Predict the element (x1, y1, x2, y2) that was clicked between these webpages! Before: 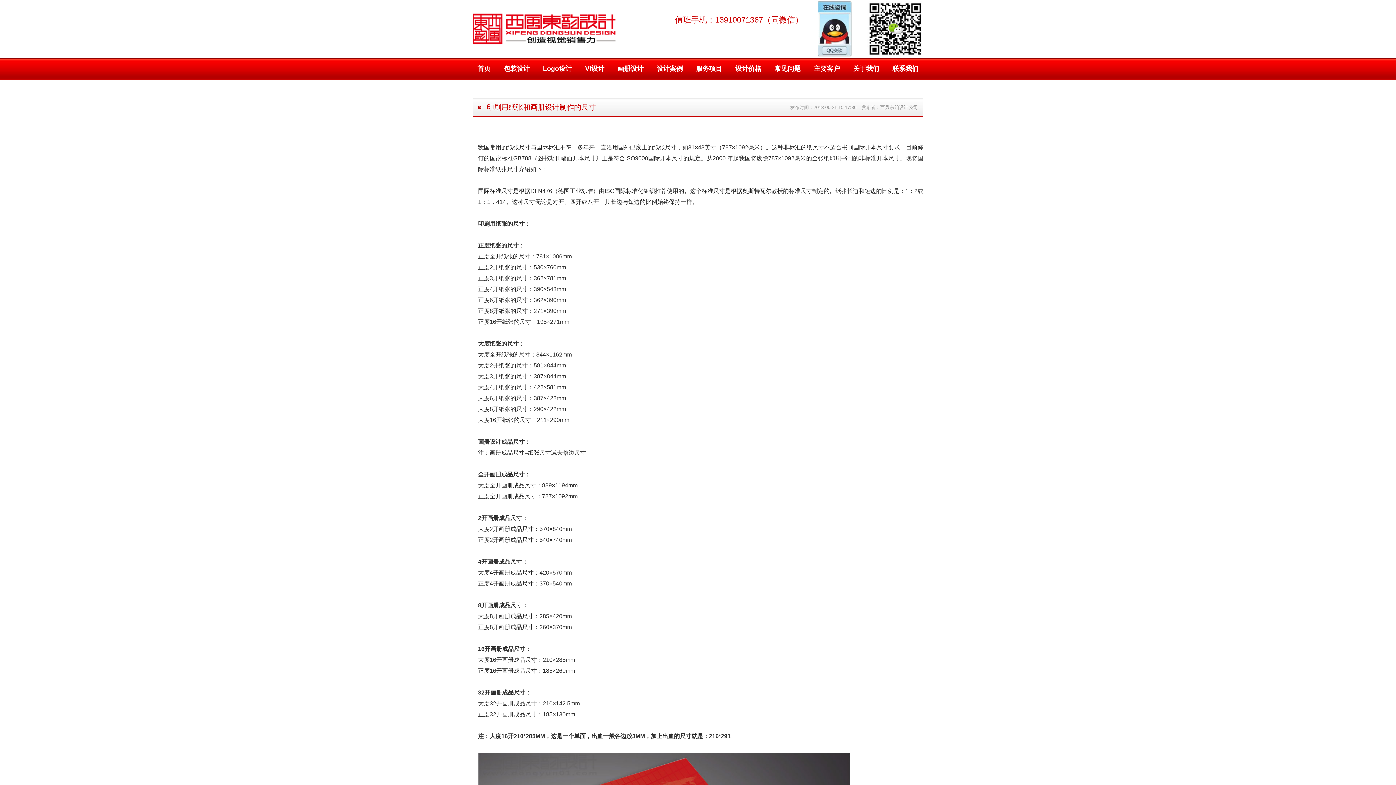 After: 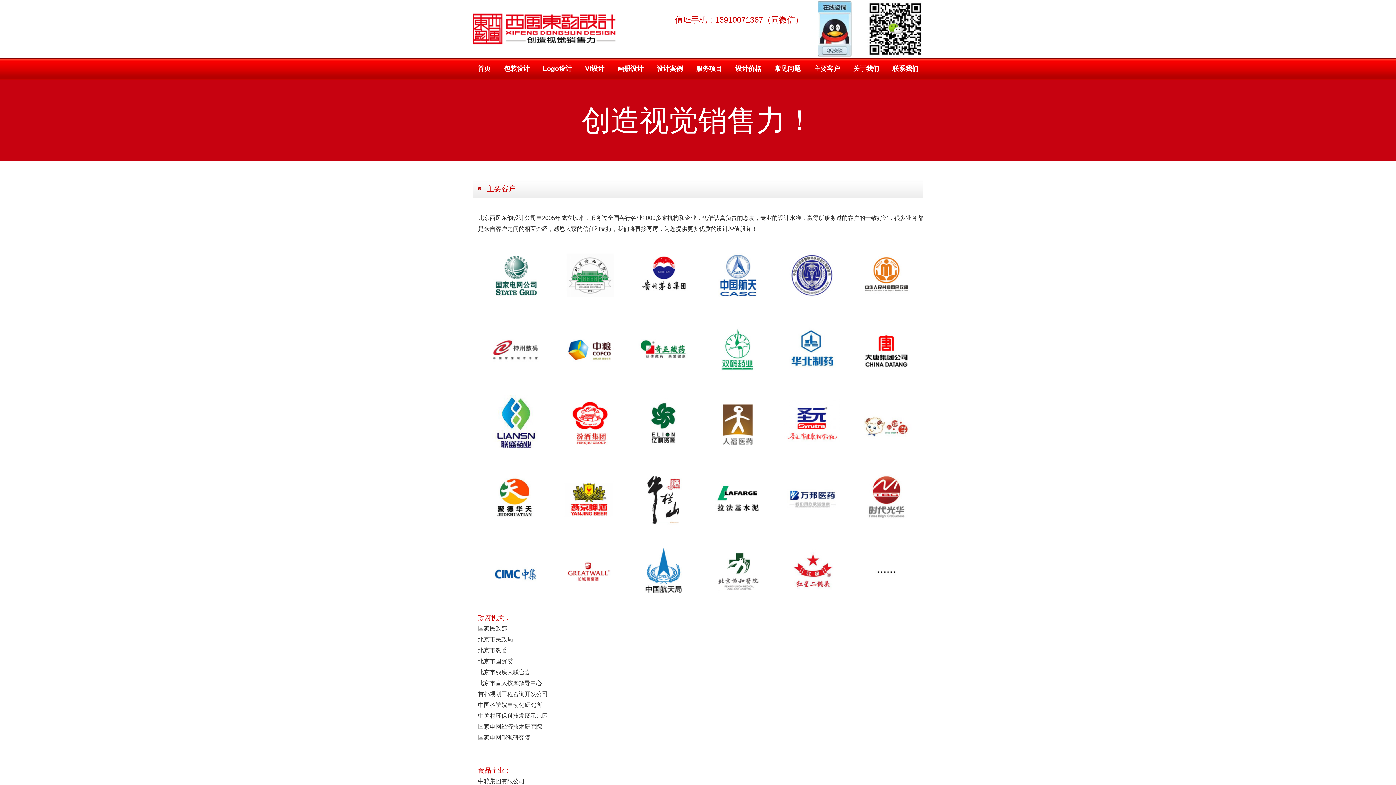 Action: bbox: (807, 58, 846, 80) label: 主要客户